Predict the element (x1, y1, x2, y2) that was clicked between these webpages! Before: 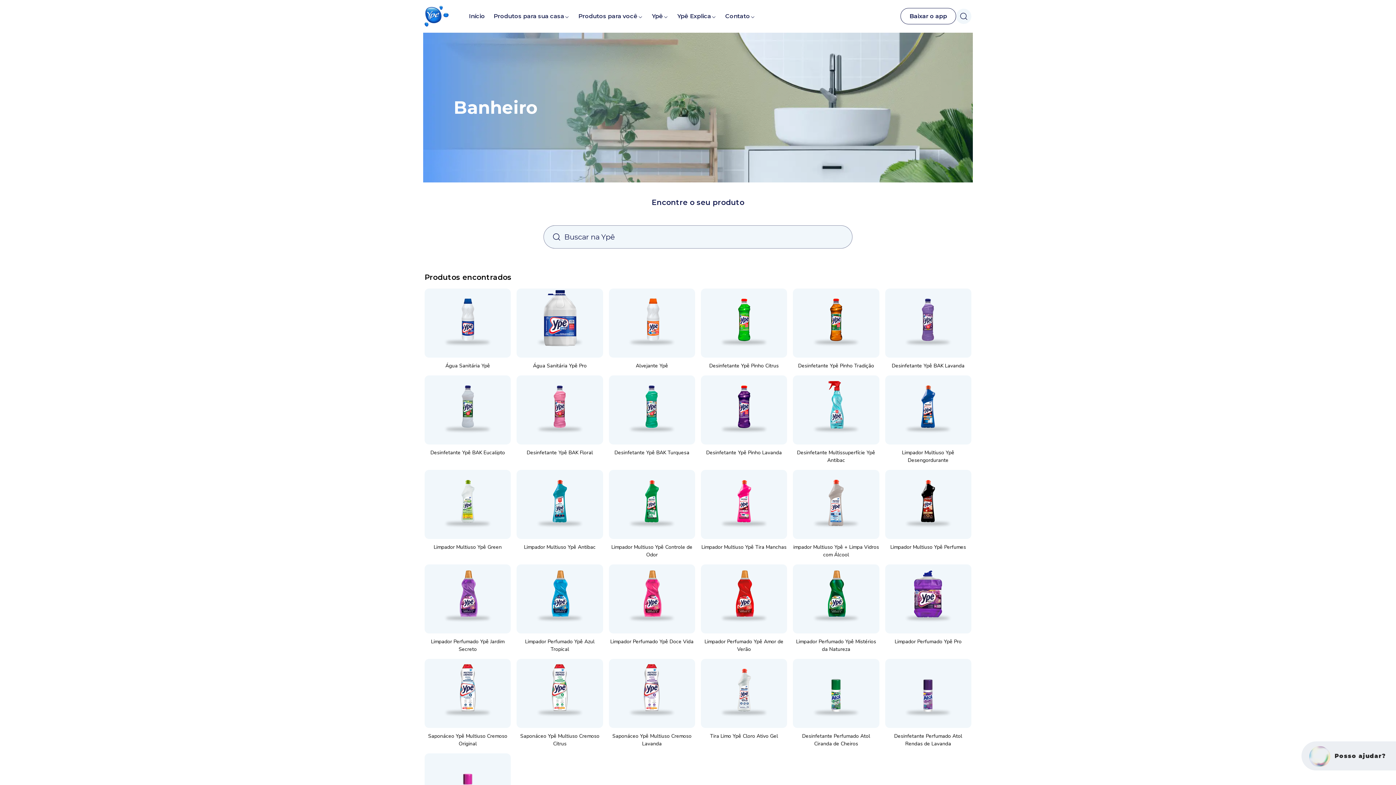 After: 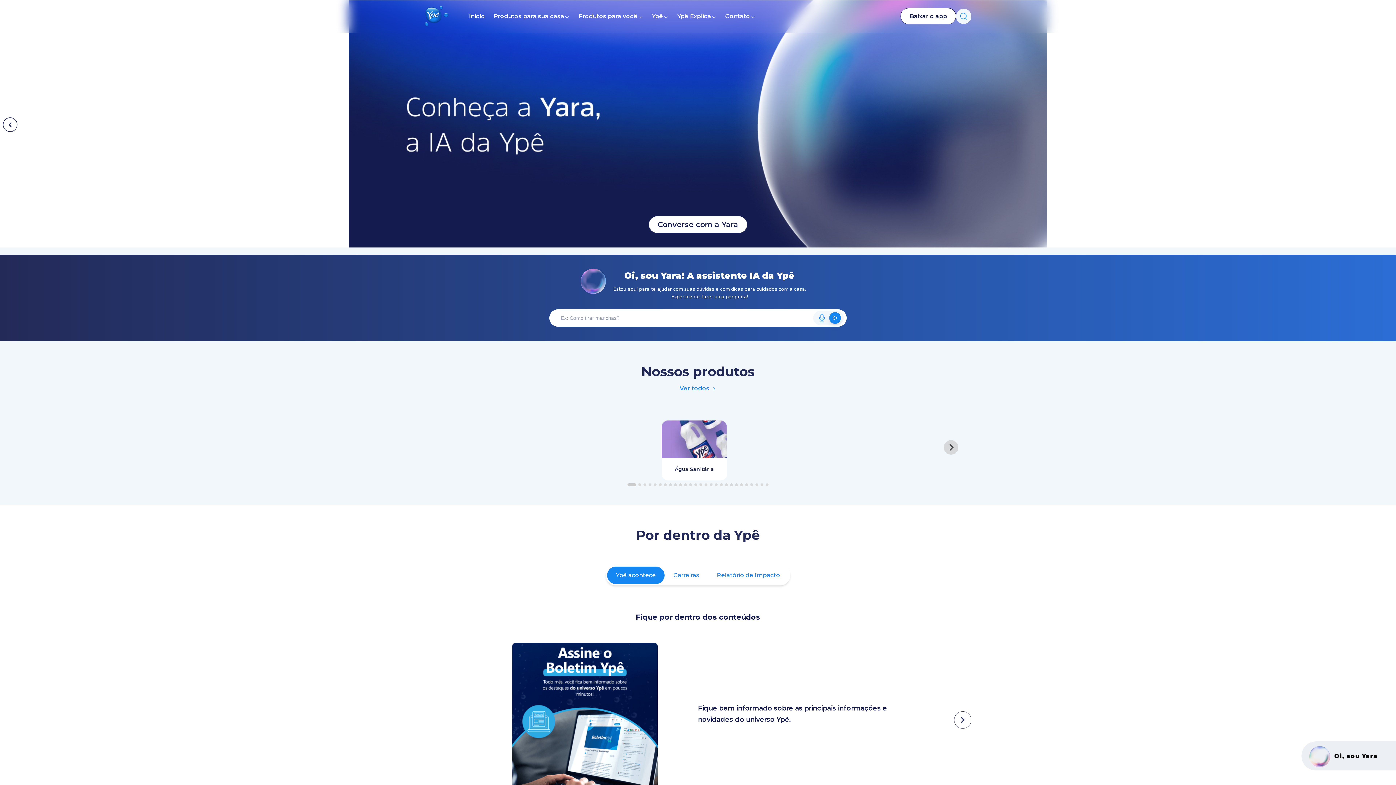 Action: bbox: (424, 5, 463, 26)